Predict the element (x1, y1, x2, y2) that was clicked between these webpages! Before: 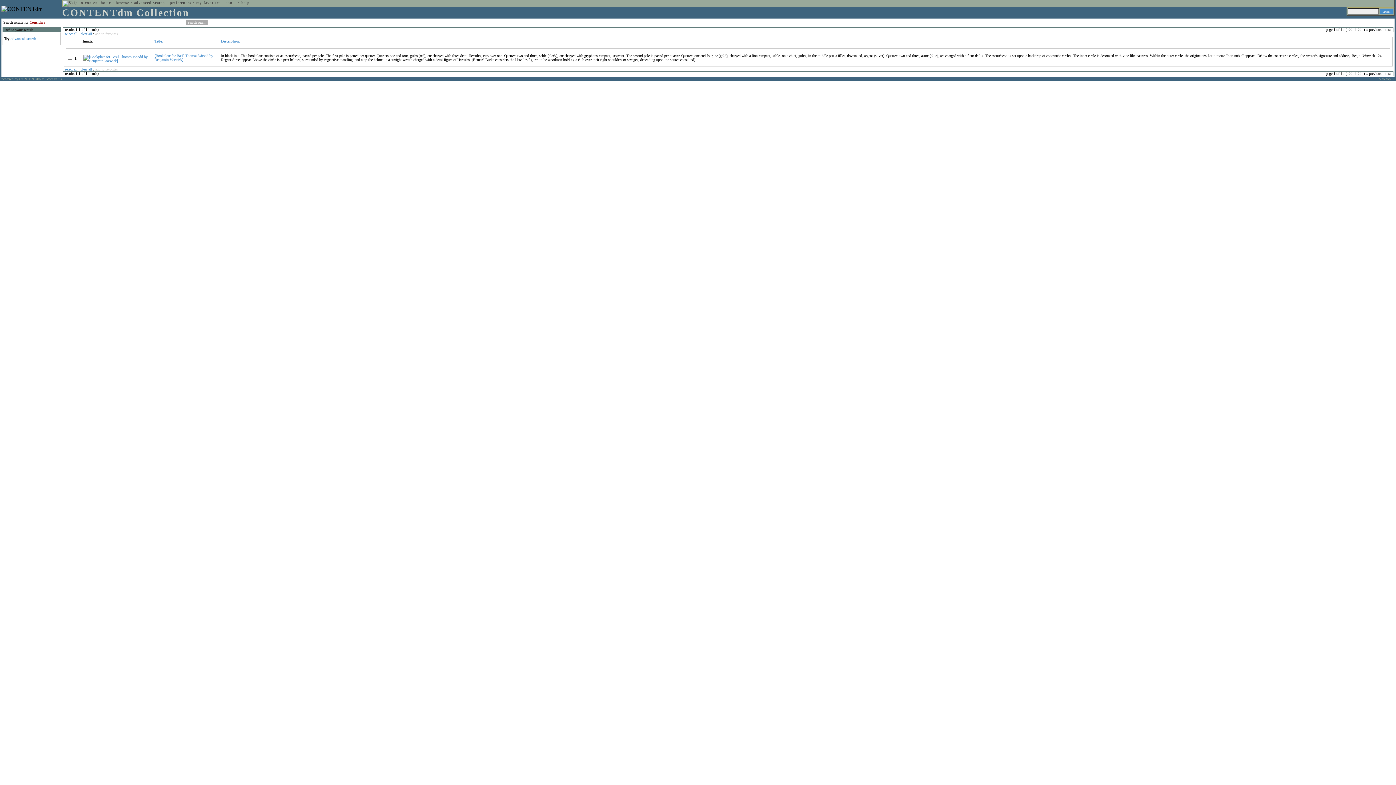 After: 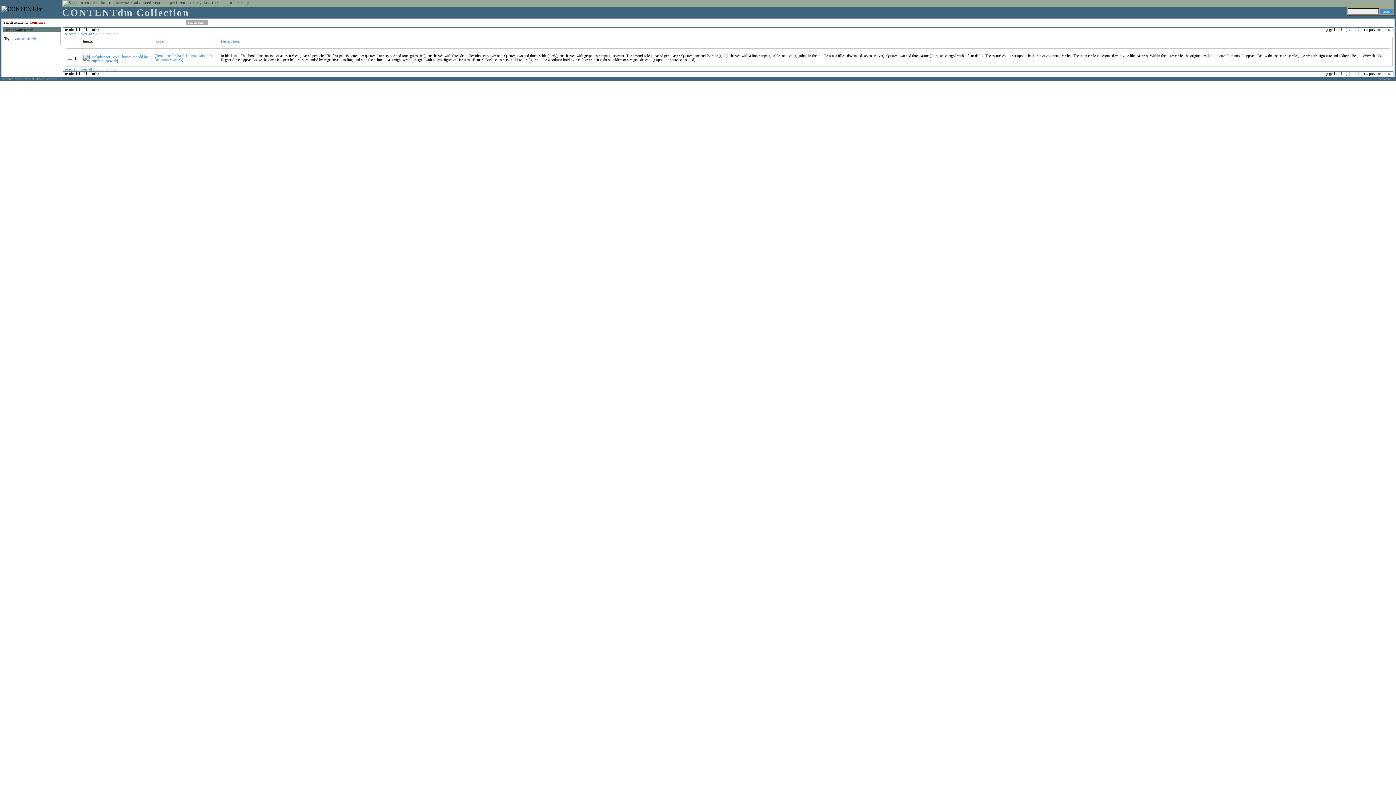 Action: label: Title: bbox: (154, 39, 162, 43)